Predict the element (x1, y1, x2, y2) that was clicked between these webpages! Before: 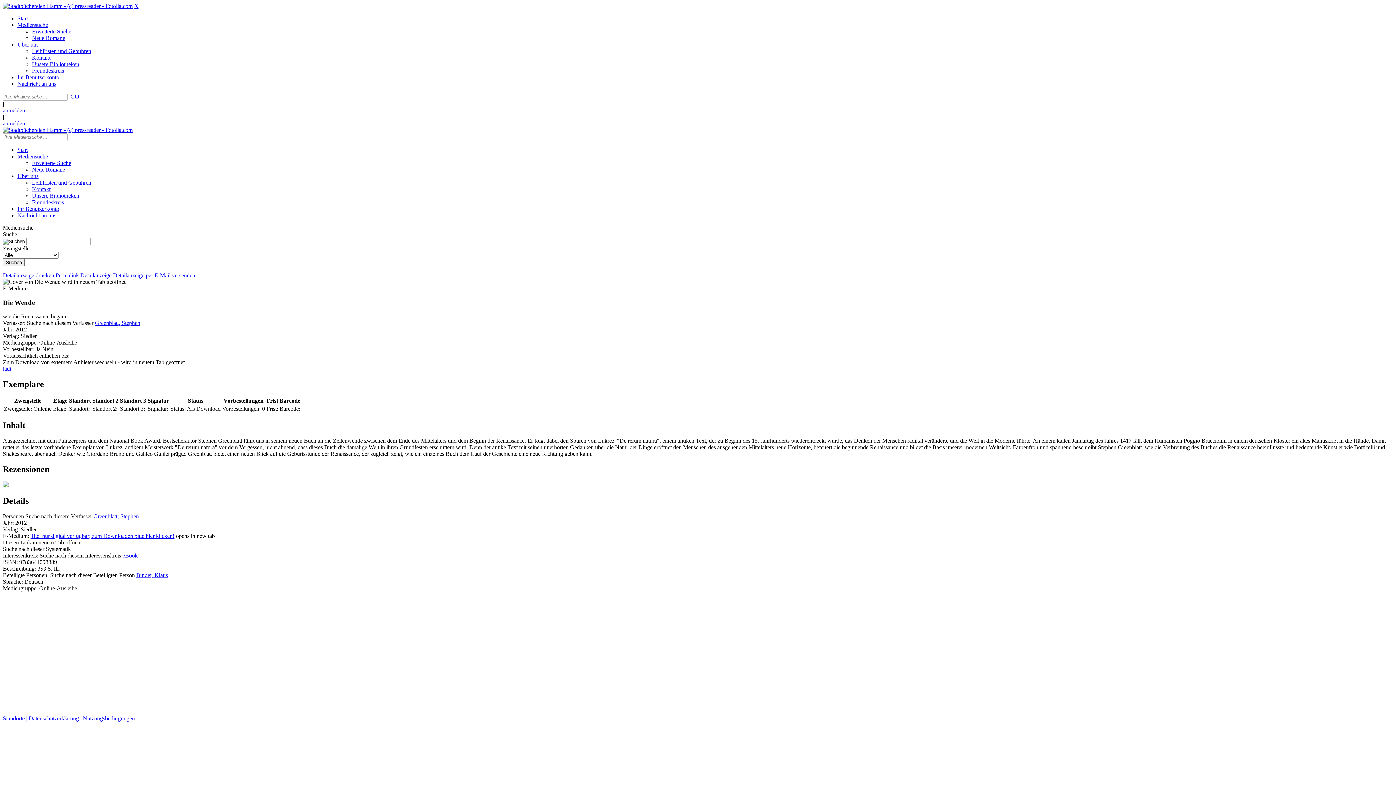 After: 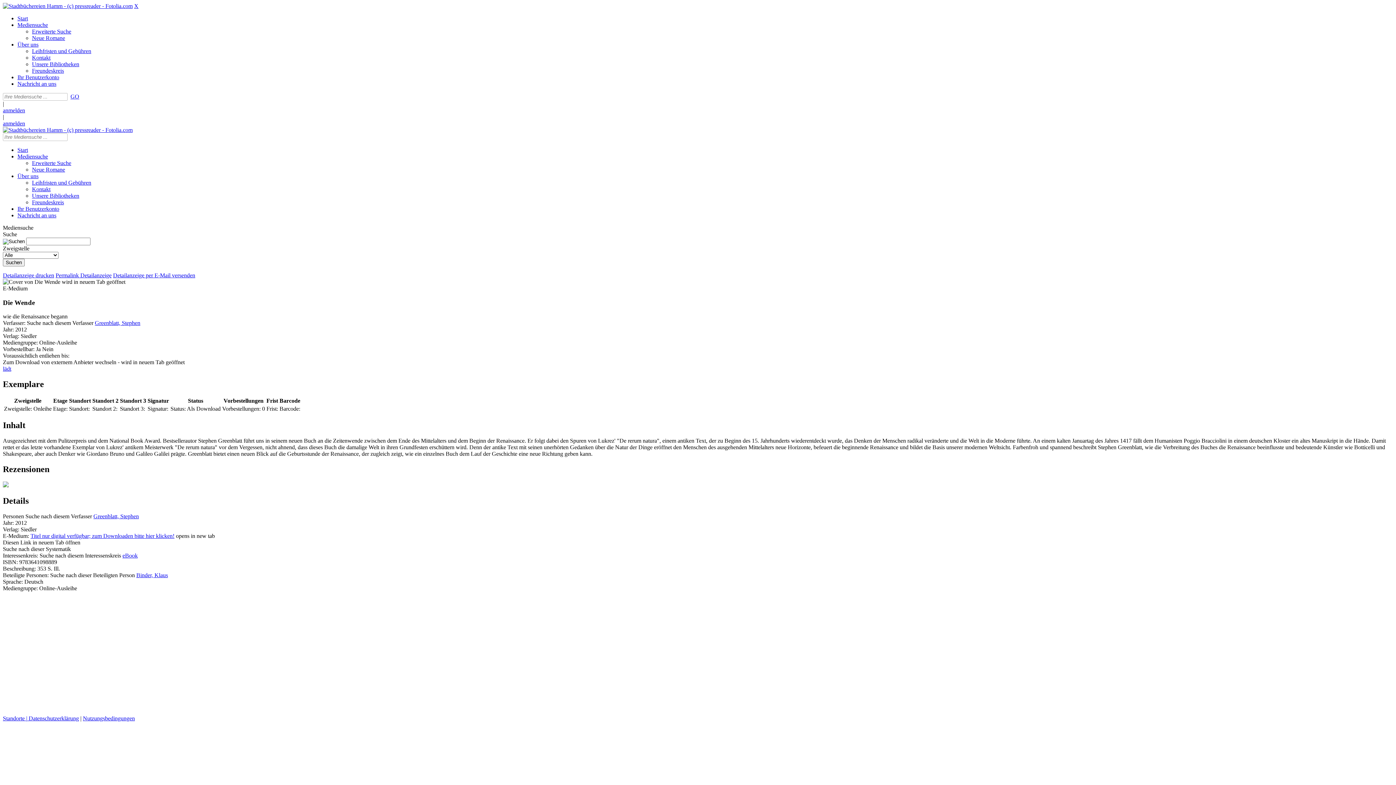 Action: bbox: (30, 532, 174, 539) label: HyperlinkEmedium1Desc